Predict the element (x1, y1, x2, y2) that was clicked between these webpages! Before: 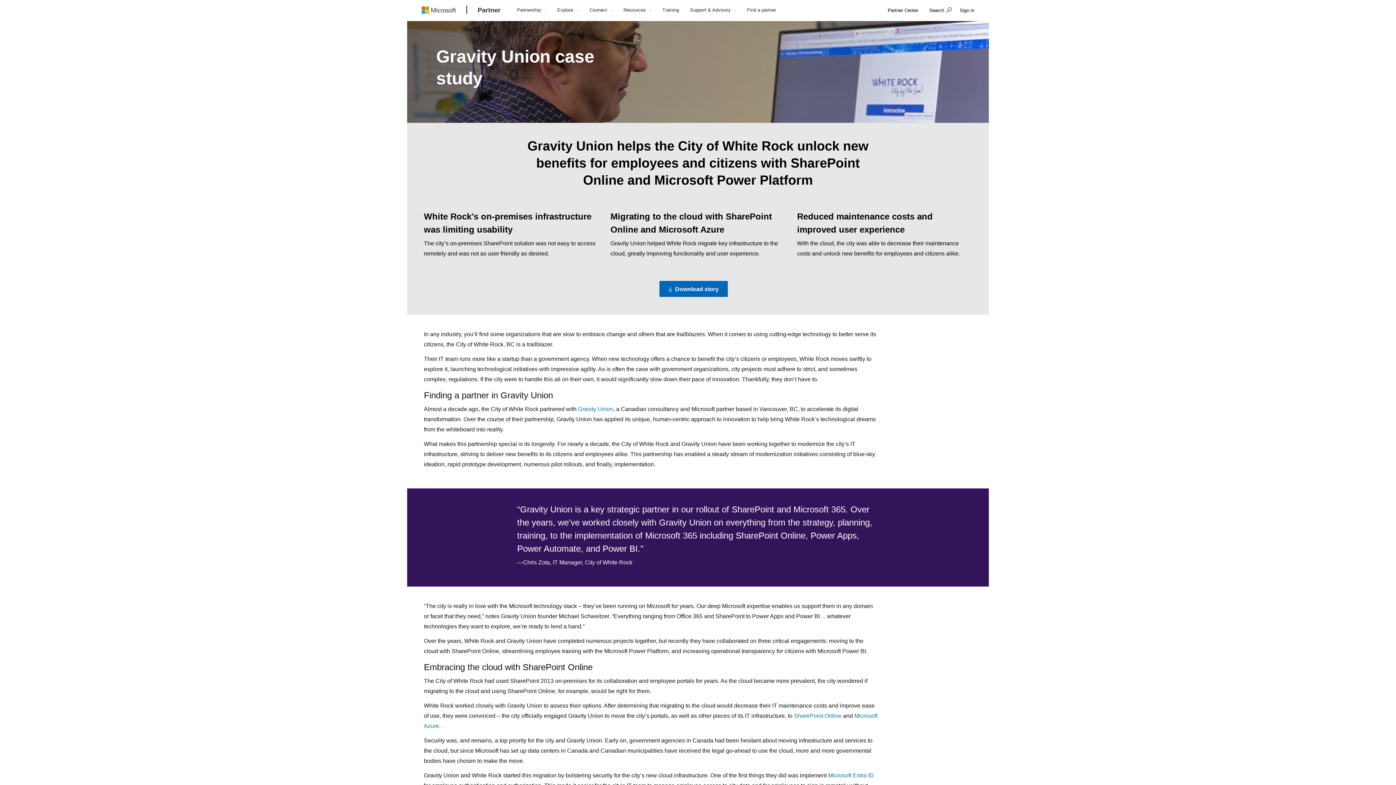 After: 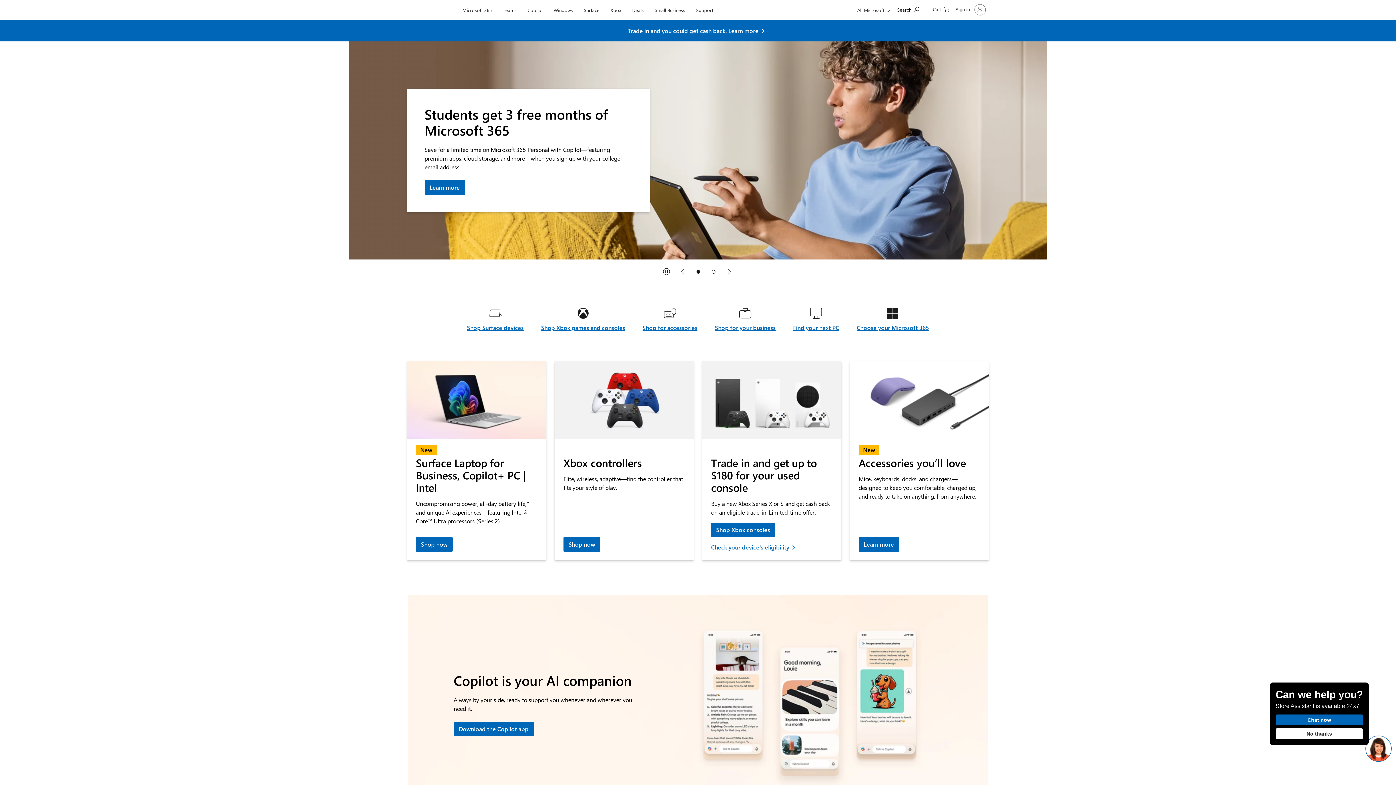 Action: bbox: (421, 0, 466, 19) label: Microsoft logo